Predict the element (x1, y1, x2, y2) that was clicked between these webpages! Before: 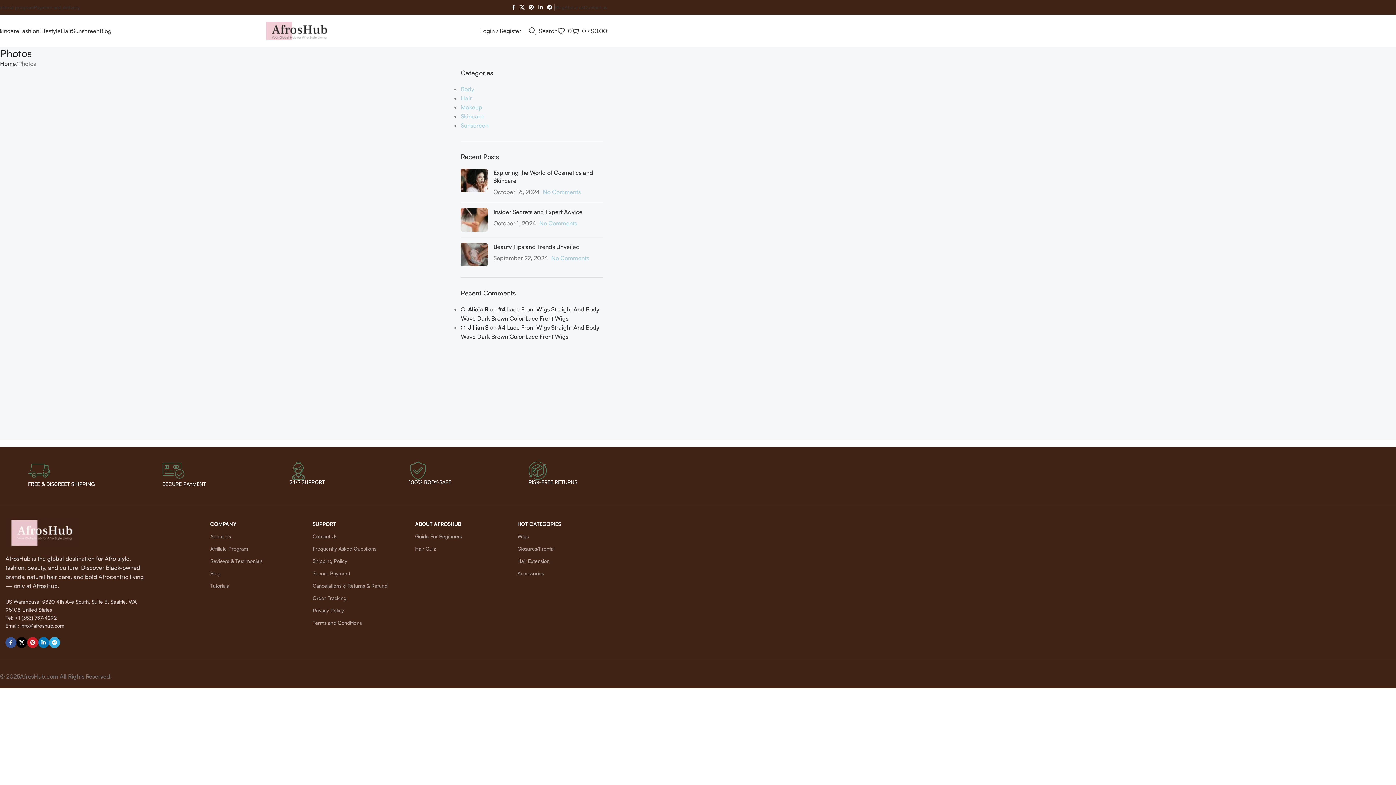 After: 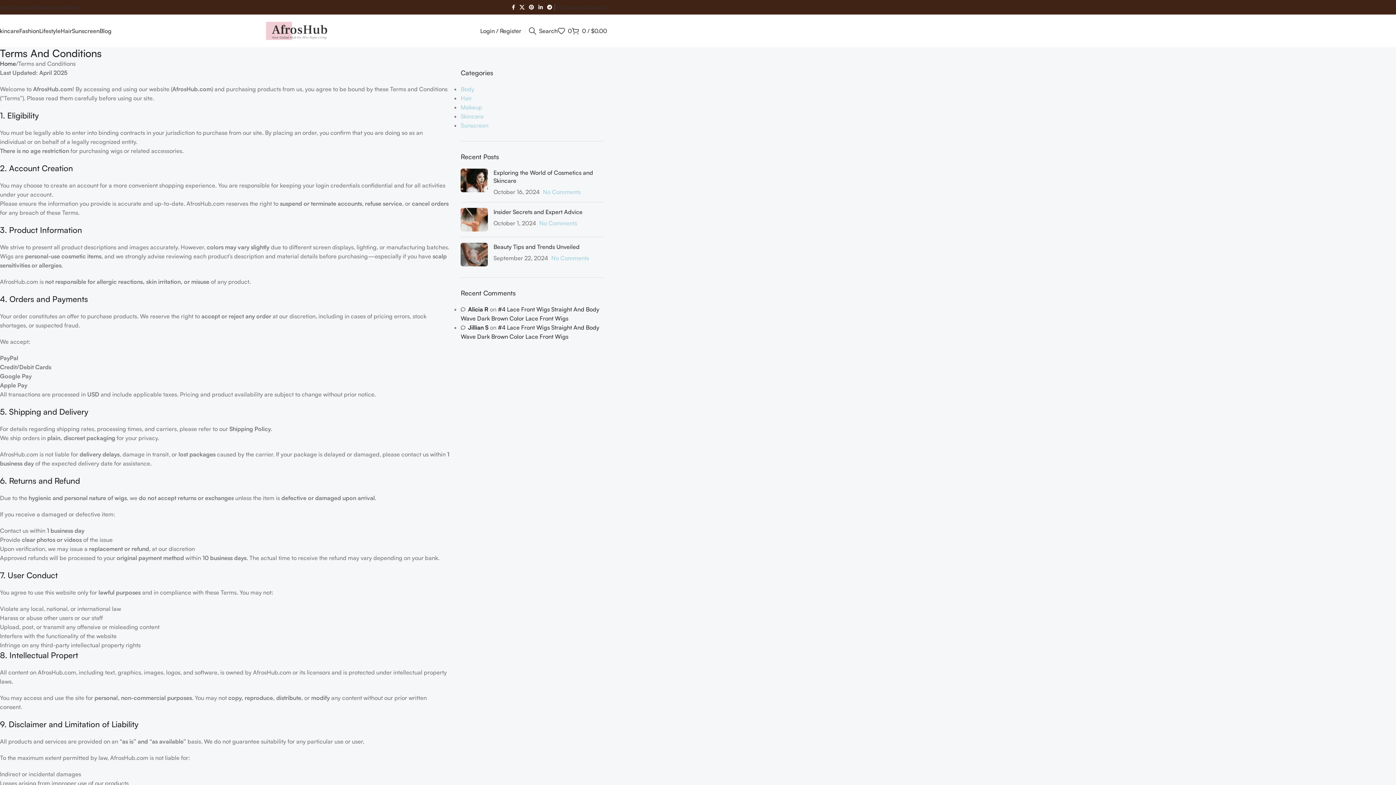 Action: bbox: (312, 617, 404, 629) label: Terms and Conditions